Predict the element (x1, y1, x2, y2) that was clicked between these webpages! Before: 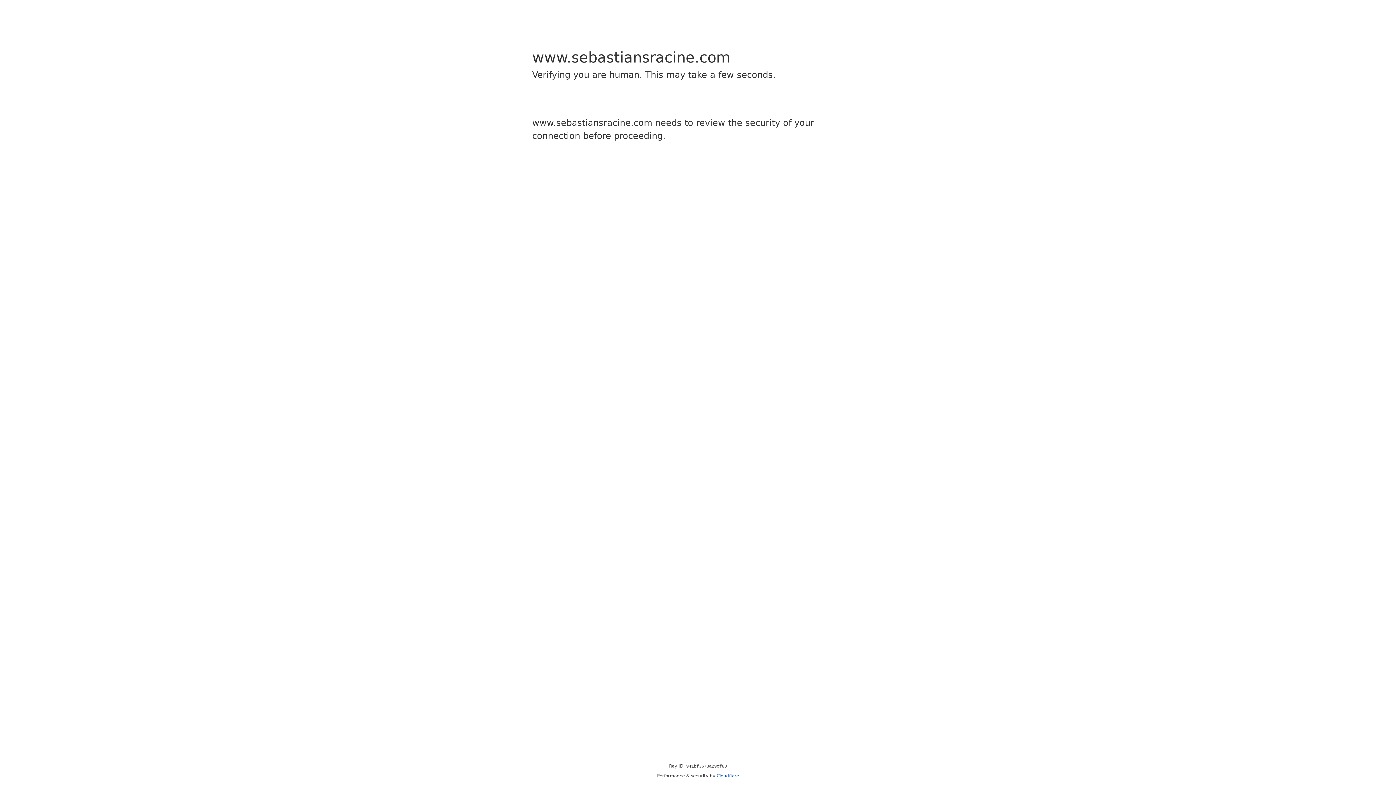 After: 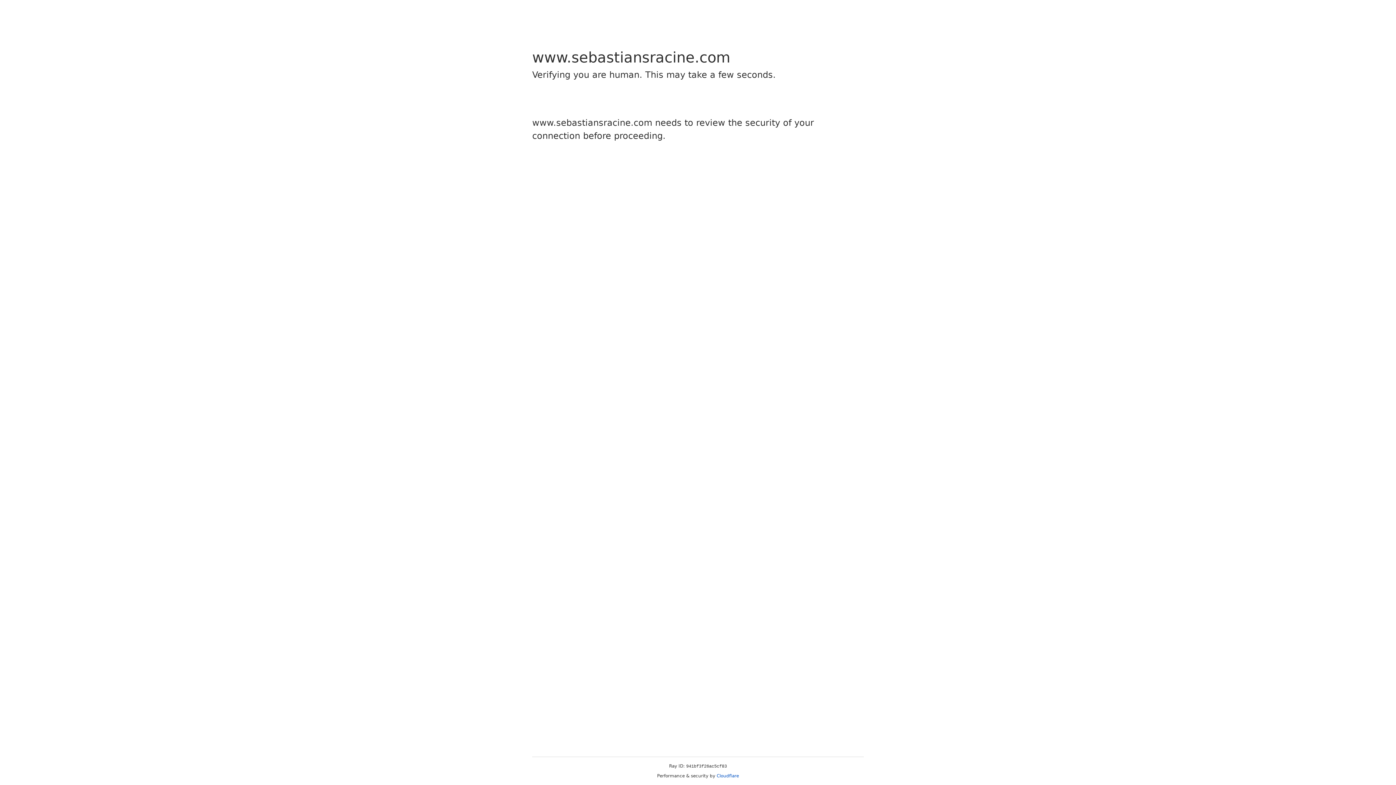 Action: bbox: (716, 773, 739, 778) label: Cloudflare